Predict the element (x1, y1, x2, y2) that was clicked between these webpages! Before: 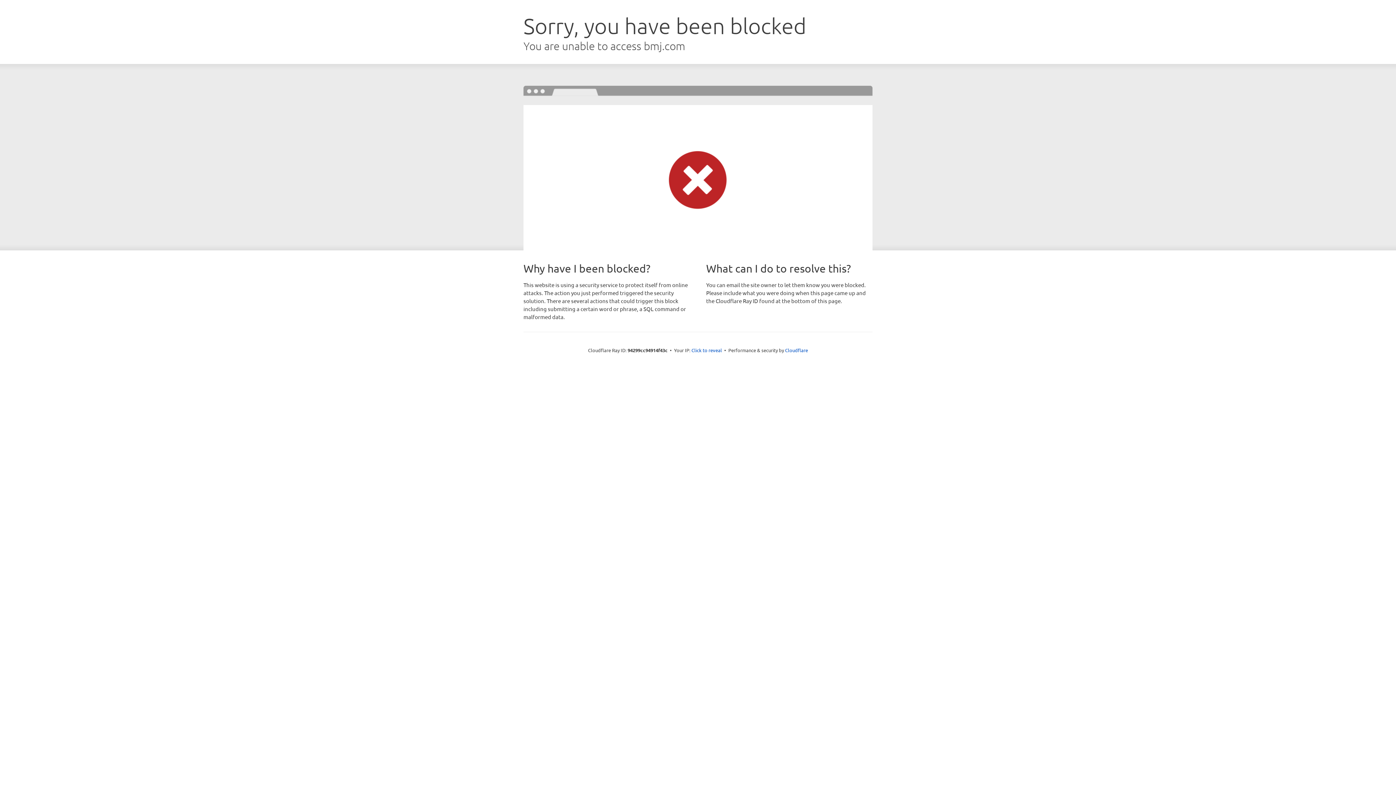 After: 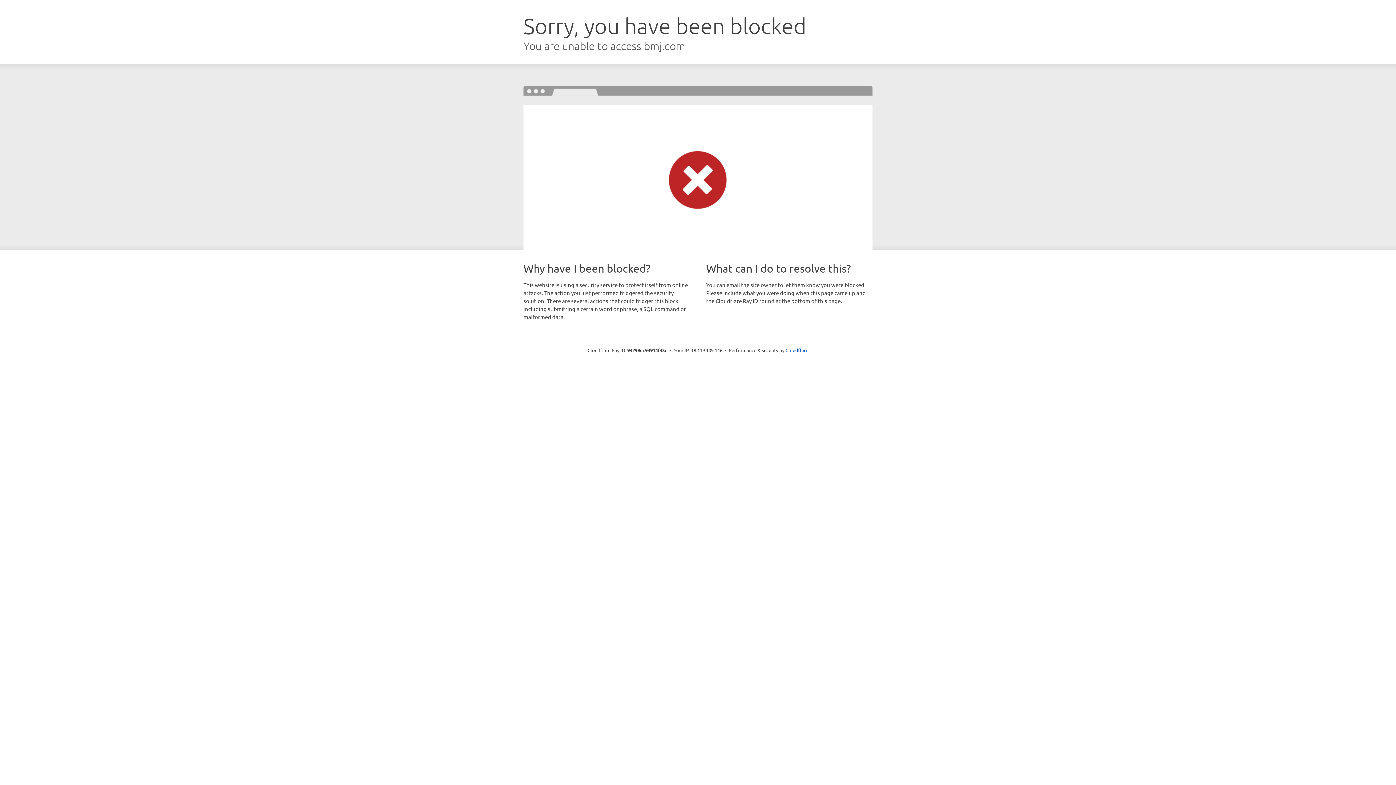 Action: label: Click to reveal bbox: (691, 346, 722, 353)